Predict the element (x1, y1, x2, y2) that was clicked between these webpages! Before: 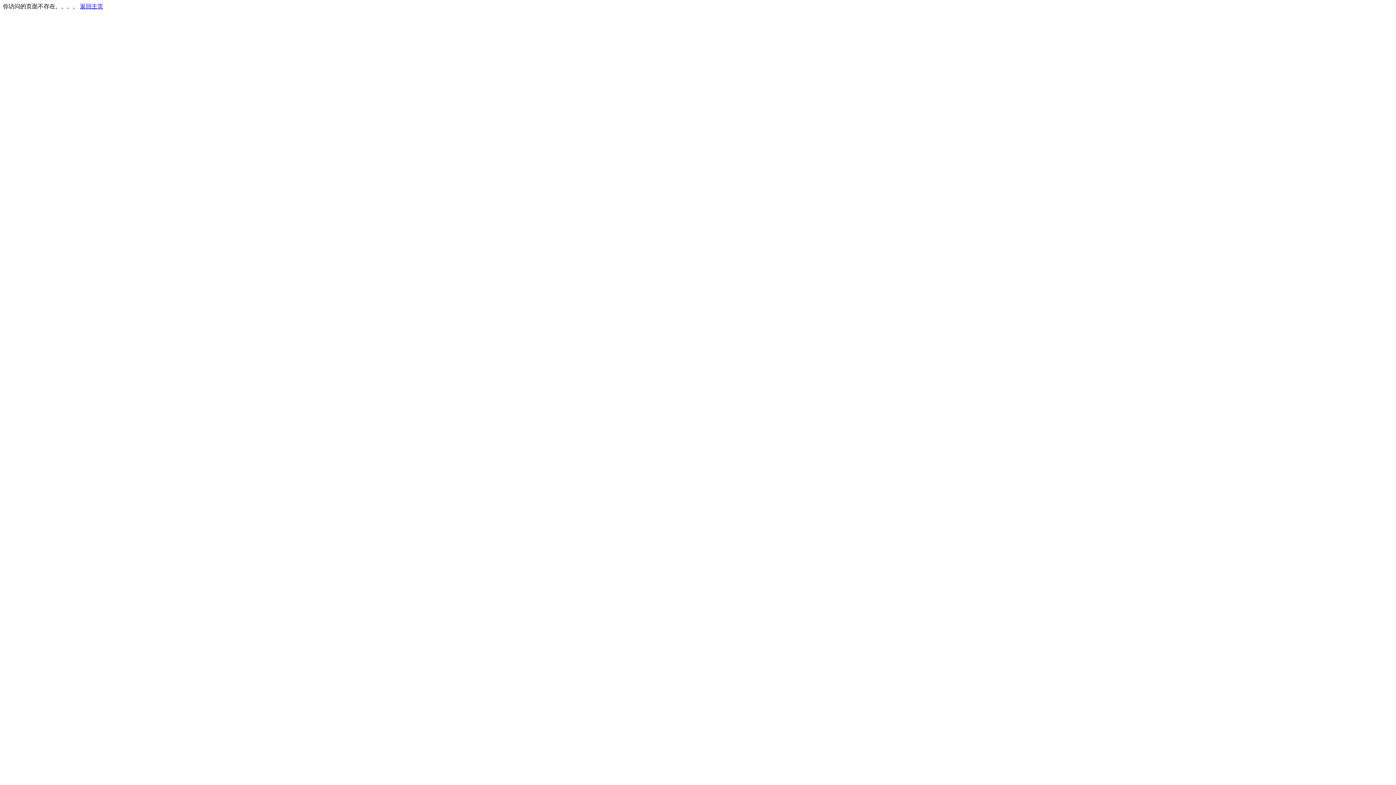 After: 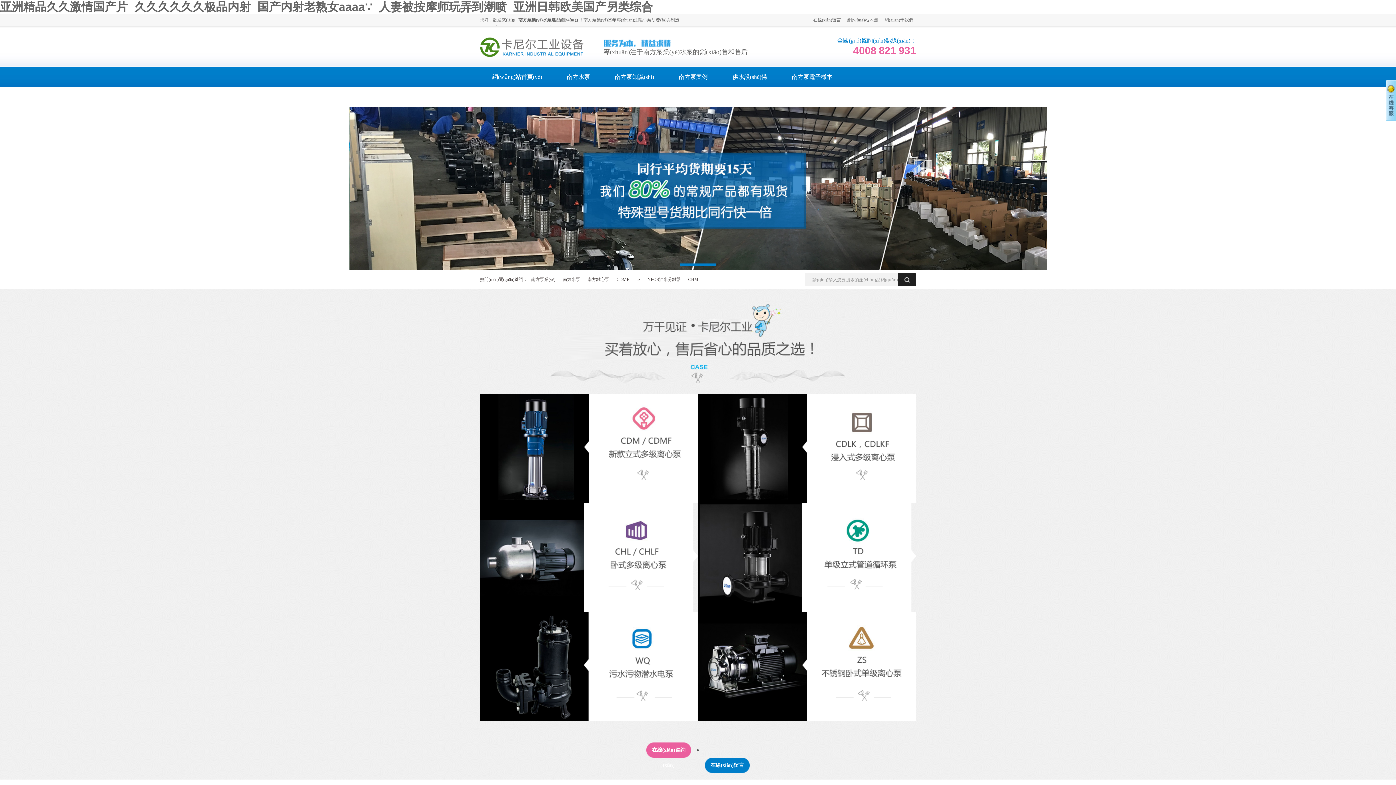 Action: label: 返回主页 bbox: (80, 3, 103, 9)